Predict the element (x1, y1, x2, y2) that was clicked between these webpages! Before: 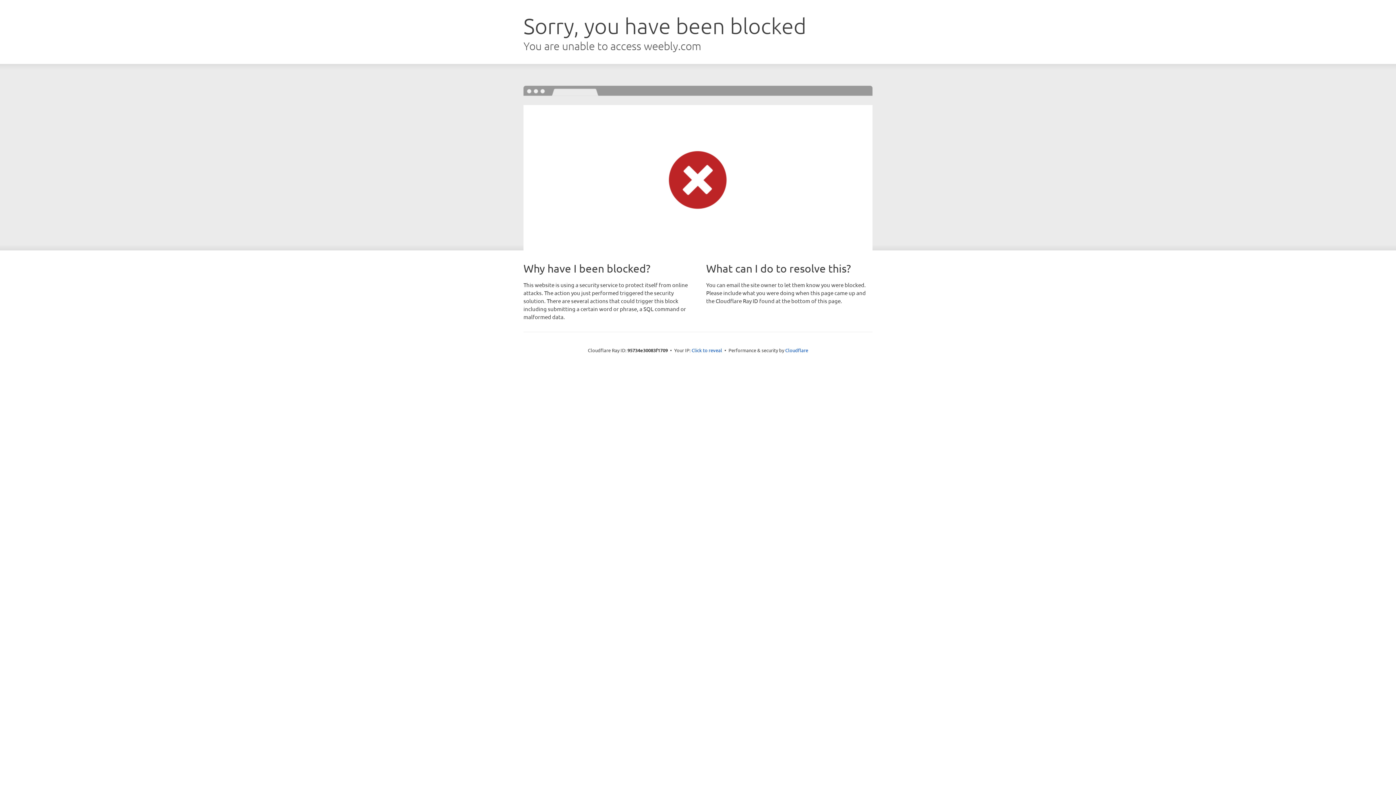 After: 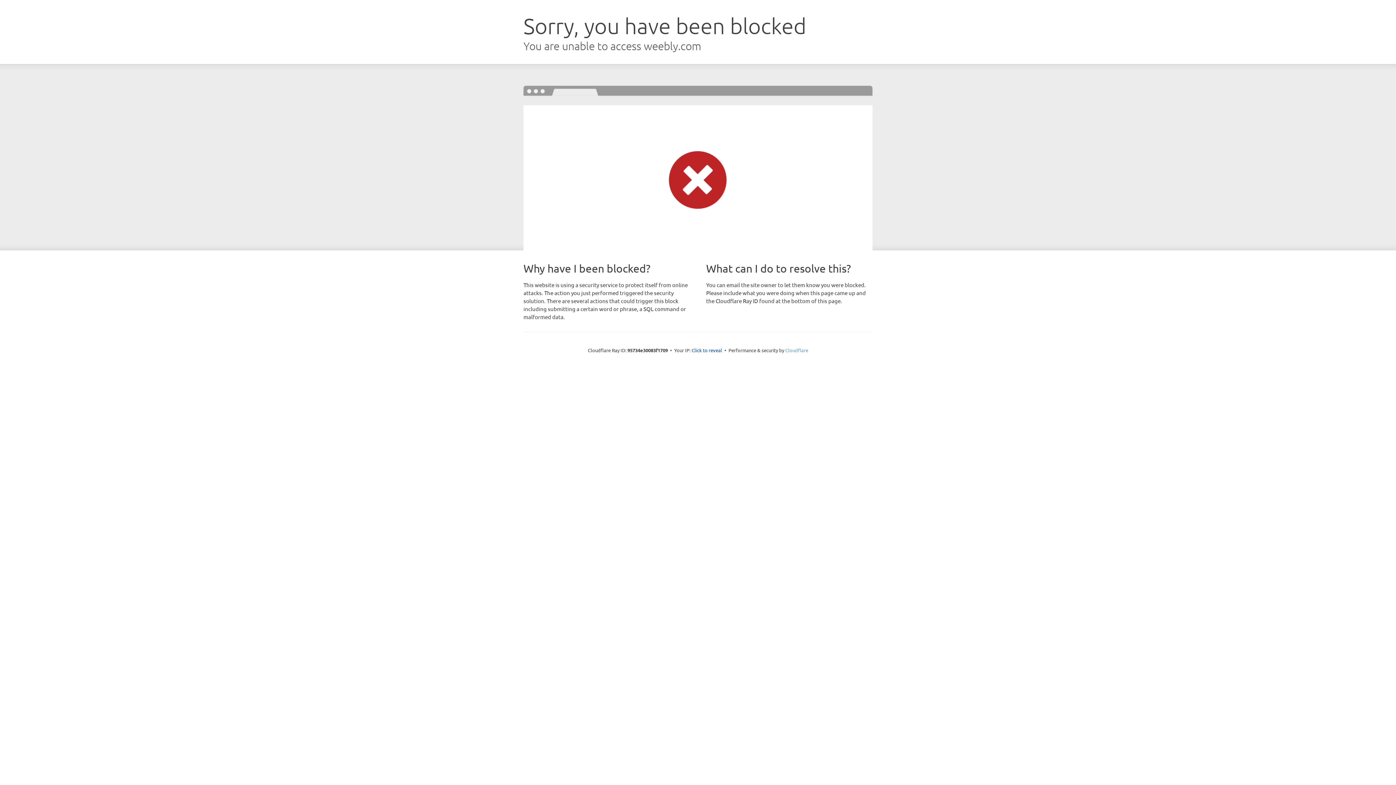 Action: label: Cloudflare bbox: (785, 347, 808, 353)